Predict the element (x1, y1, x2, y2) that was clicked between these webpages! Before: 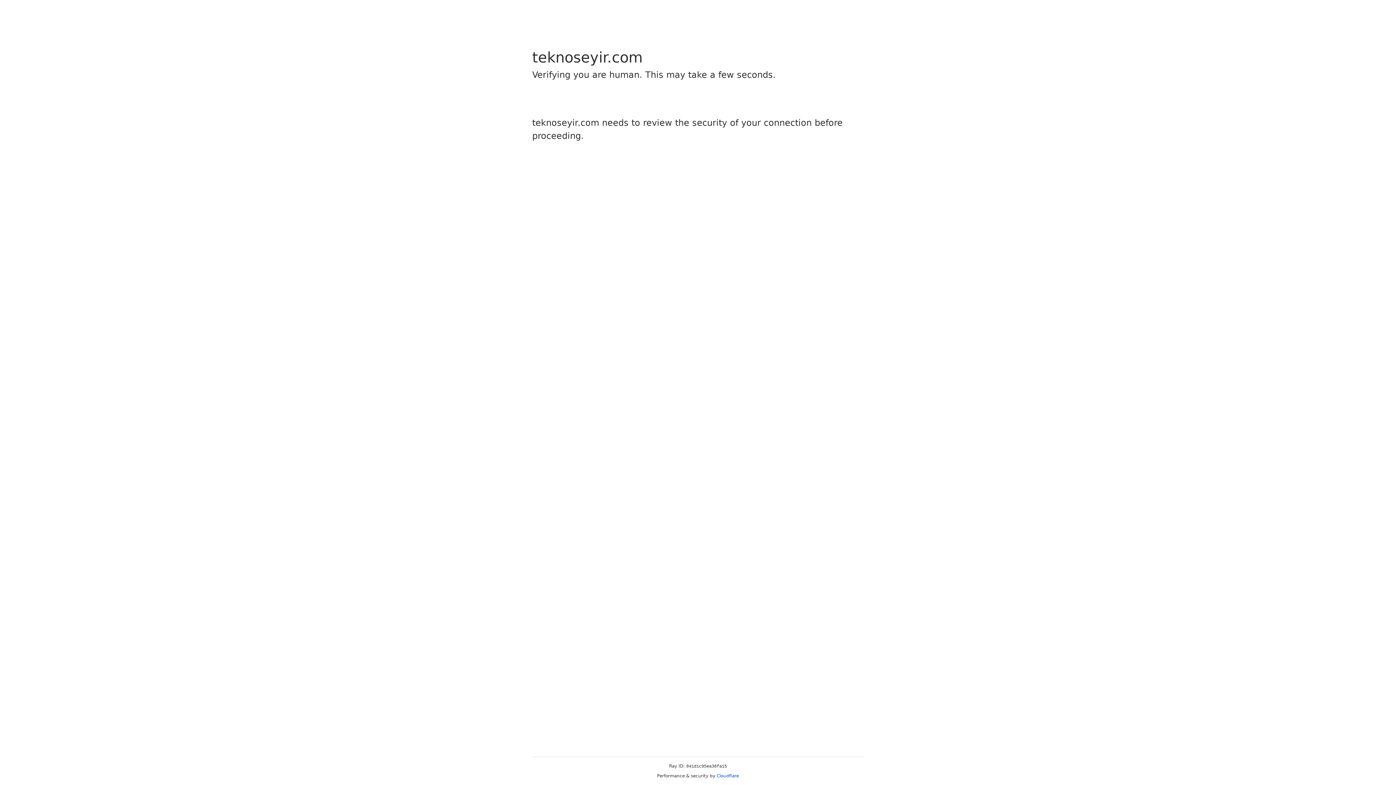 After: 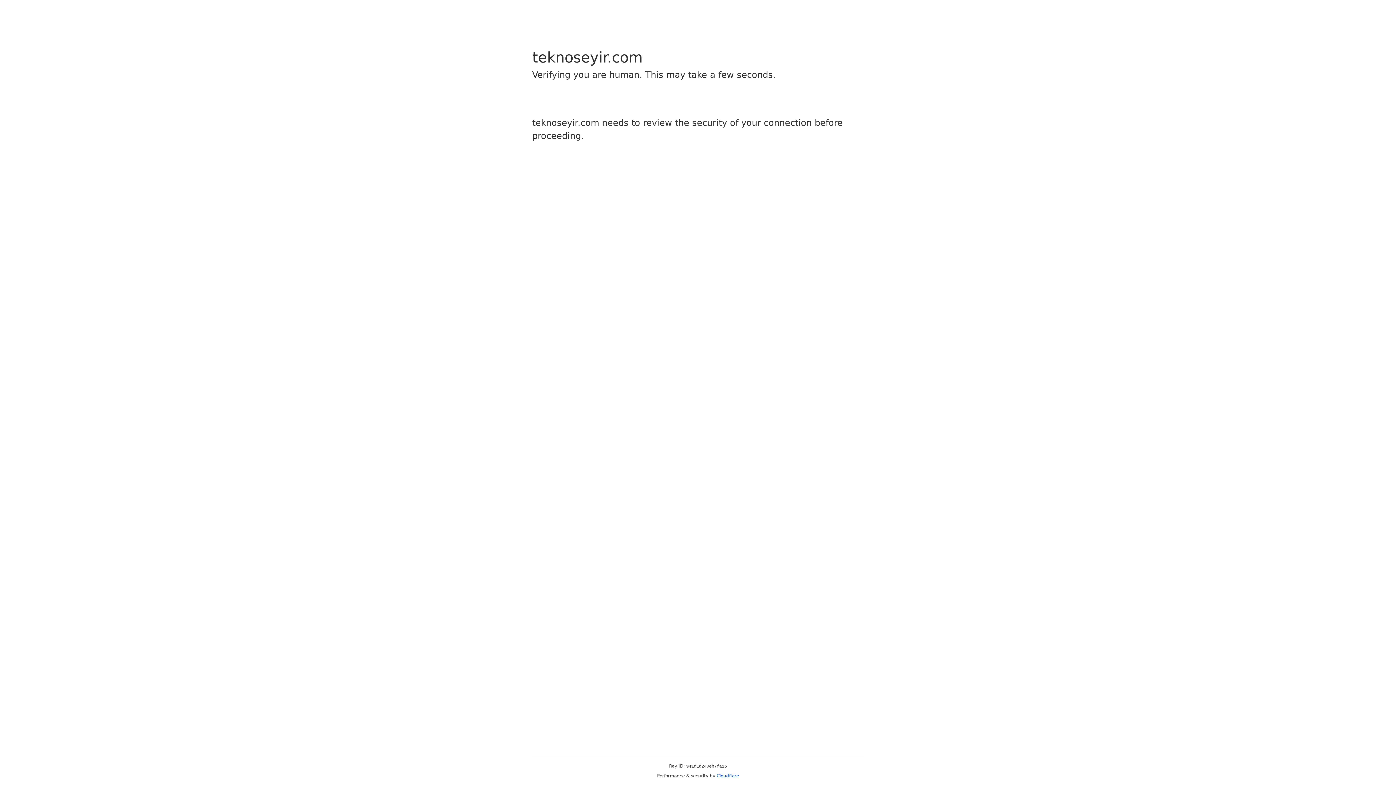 Action: label: Cloudflare bbox: (716, 773, 739, 778)